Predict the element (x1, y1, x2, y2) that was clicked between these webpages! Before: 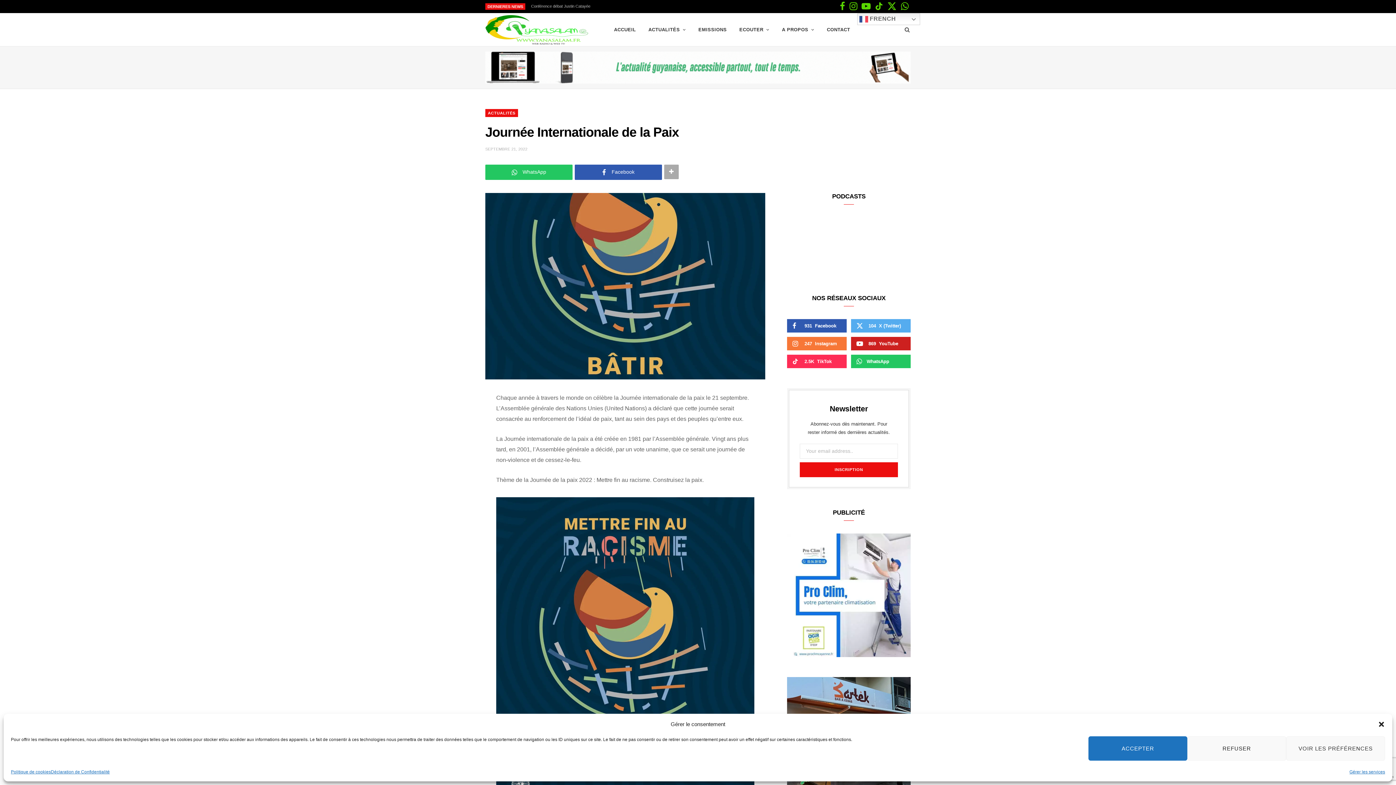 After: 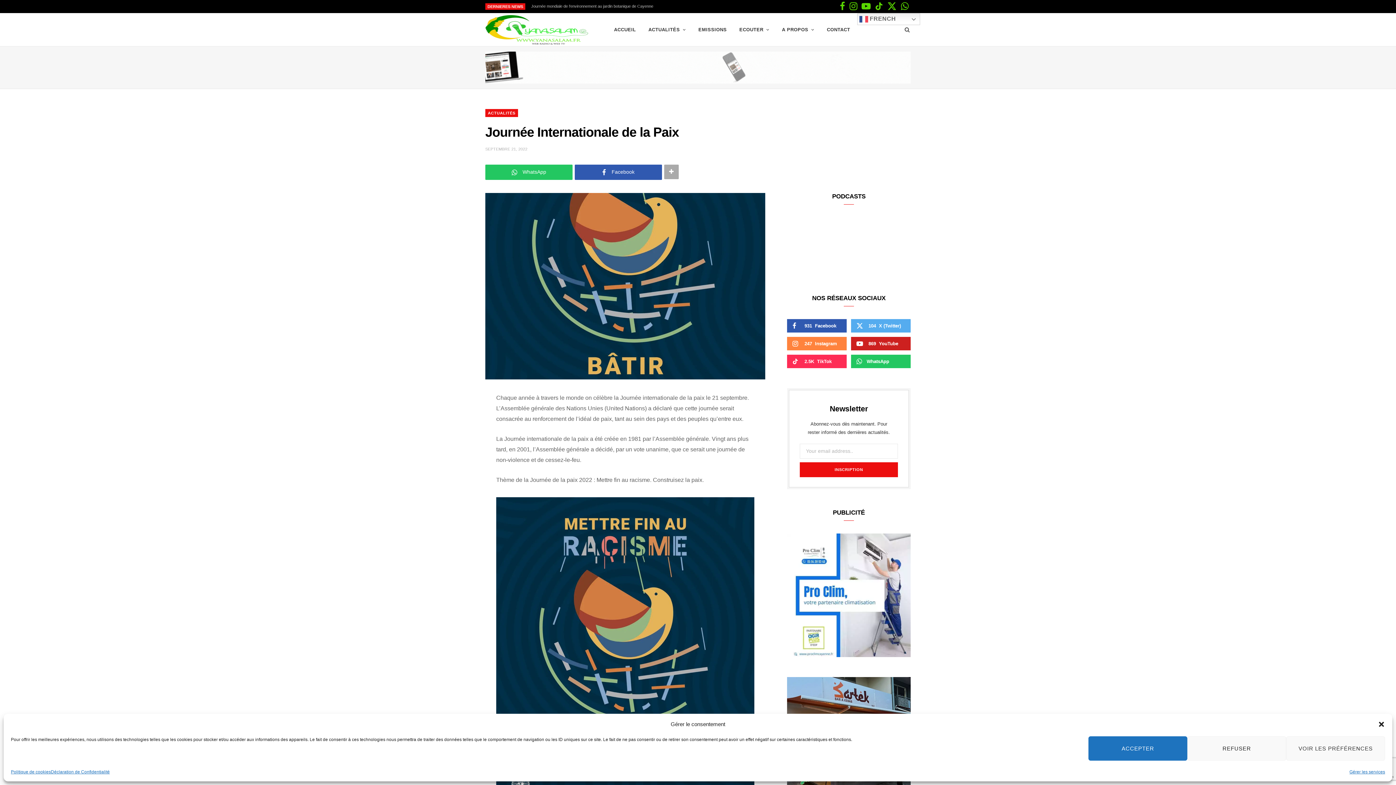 Action: bbox: (787, 336, 846, 350) label: 247
Instagram